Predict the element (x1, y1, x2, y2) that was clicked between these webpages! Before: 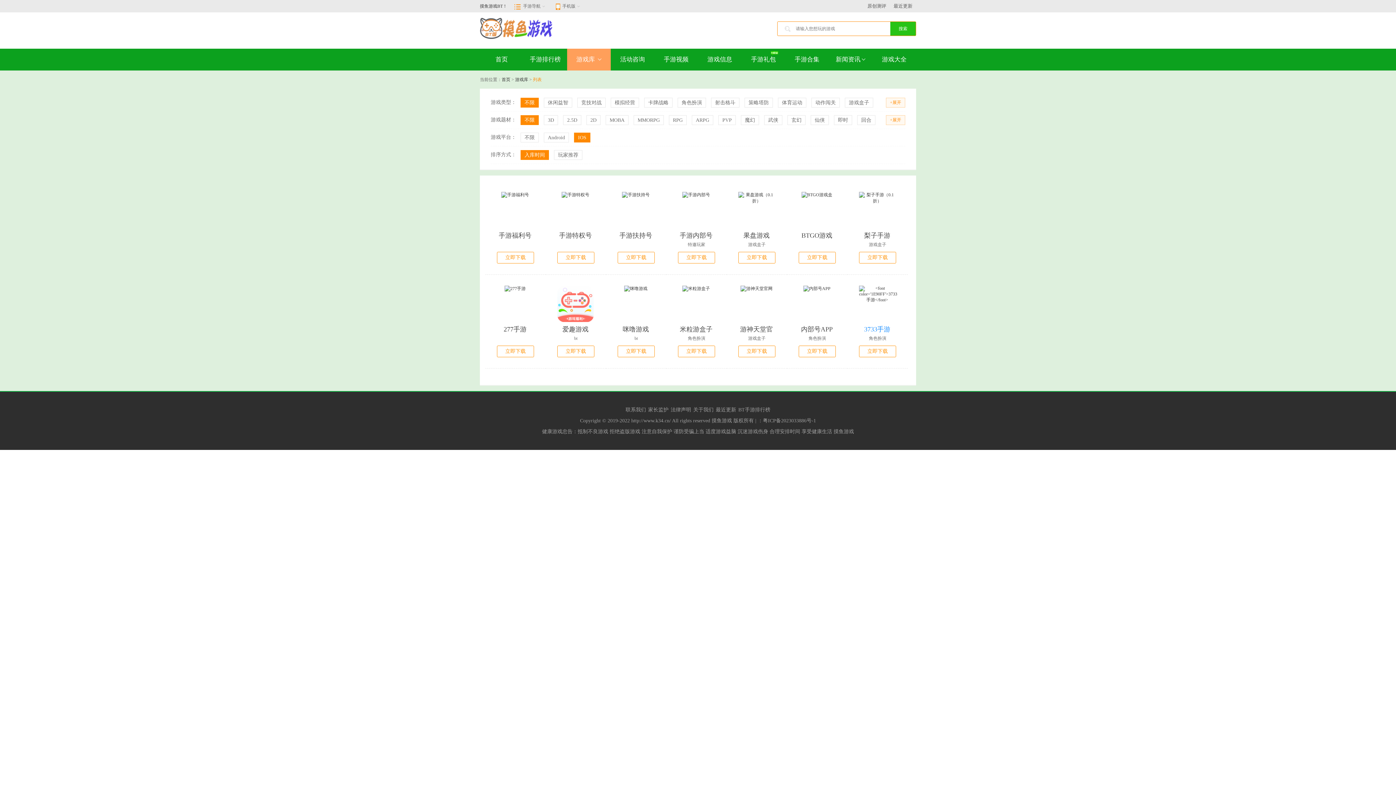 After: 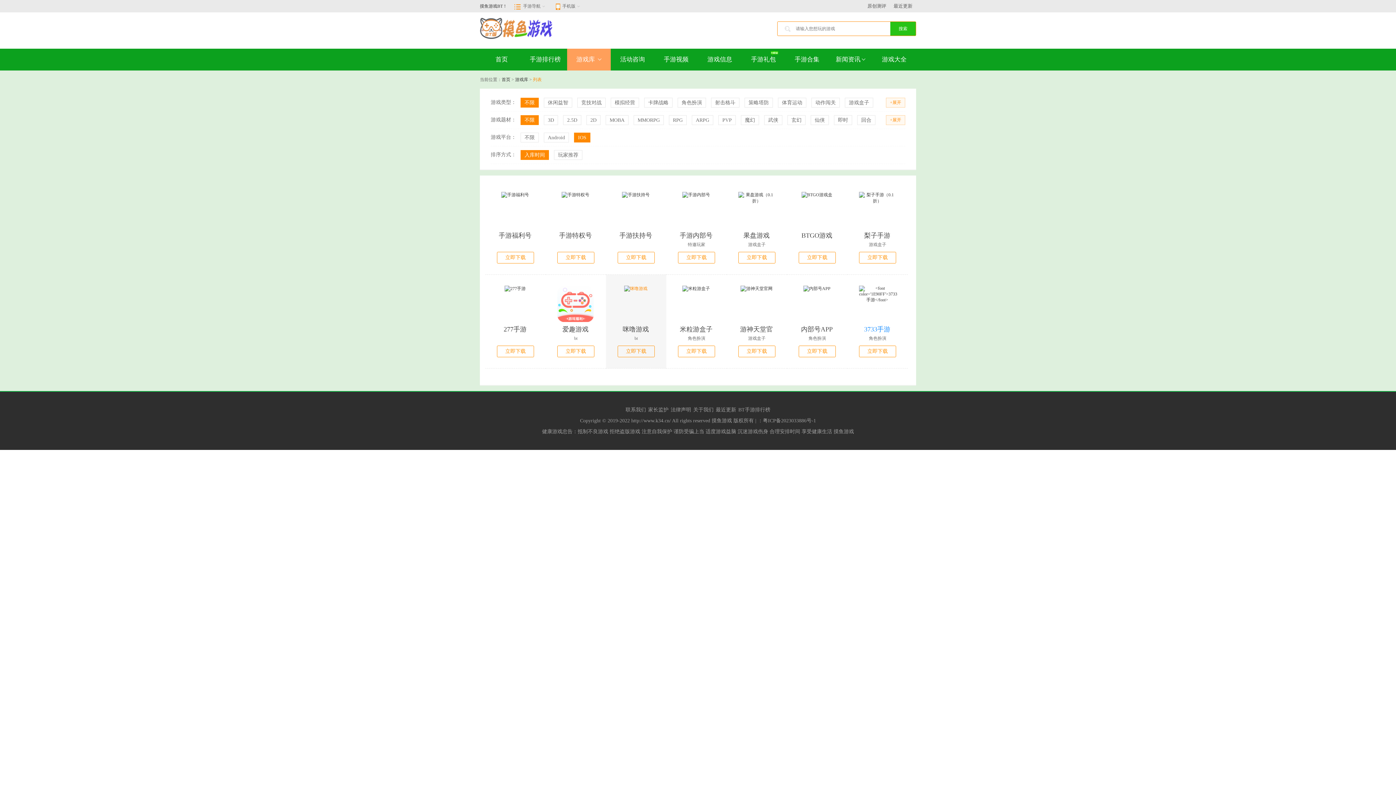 Action: bbox: (617, 285, 654, 322)